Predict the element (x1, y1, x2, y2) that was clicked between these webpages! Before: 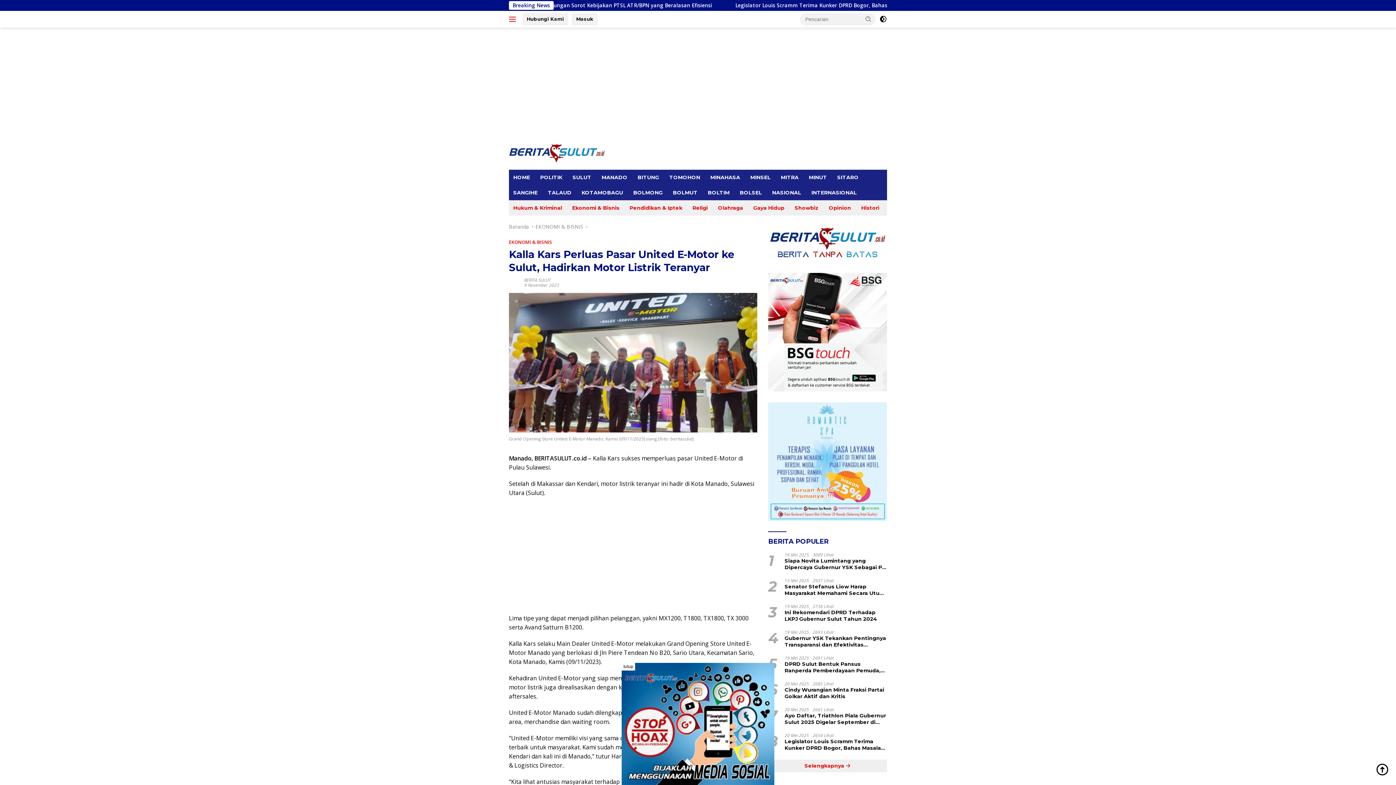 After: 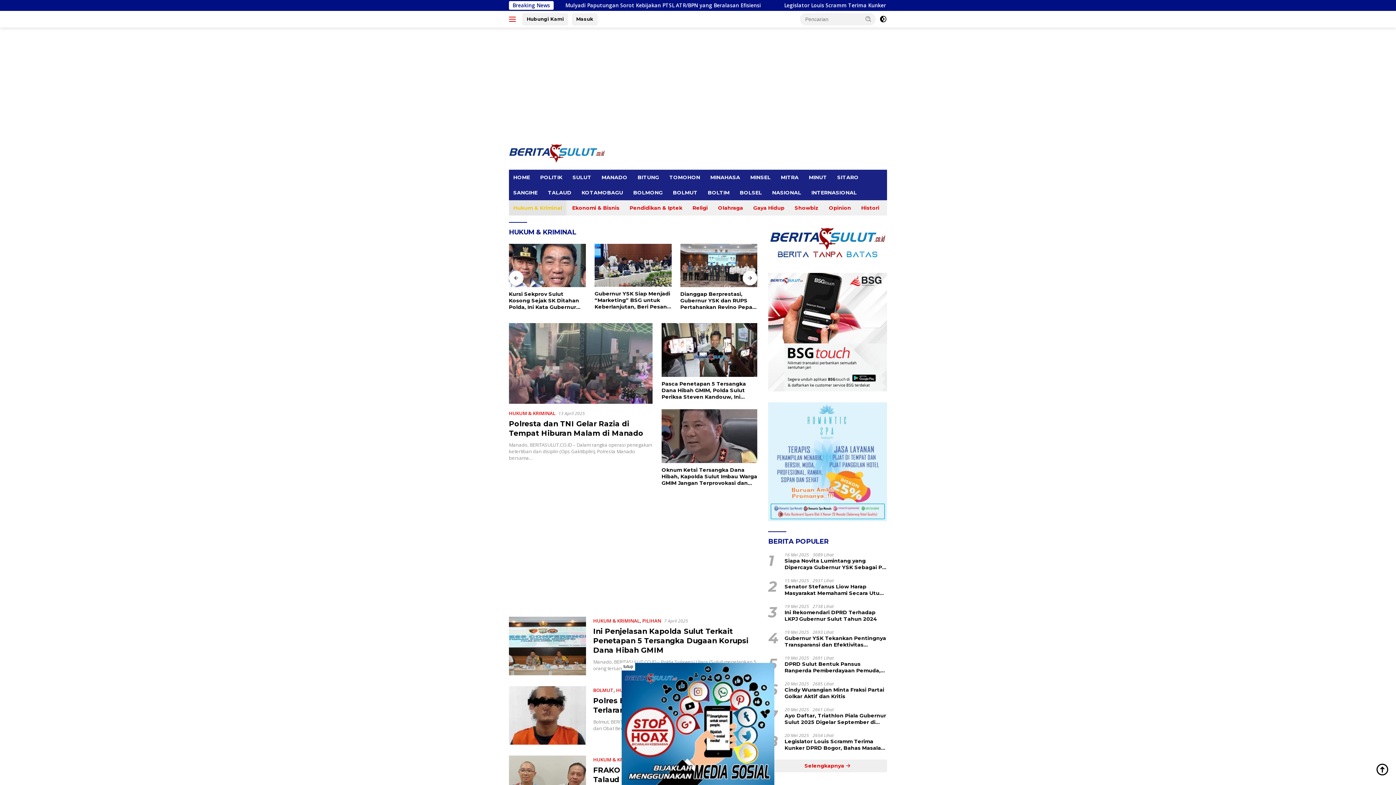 Action: bbox: (509, 200, 566, 215) label: Hukum & Kriminal